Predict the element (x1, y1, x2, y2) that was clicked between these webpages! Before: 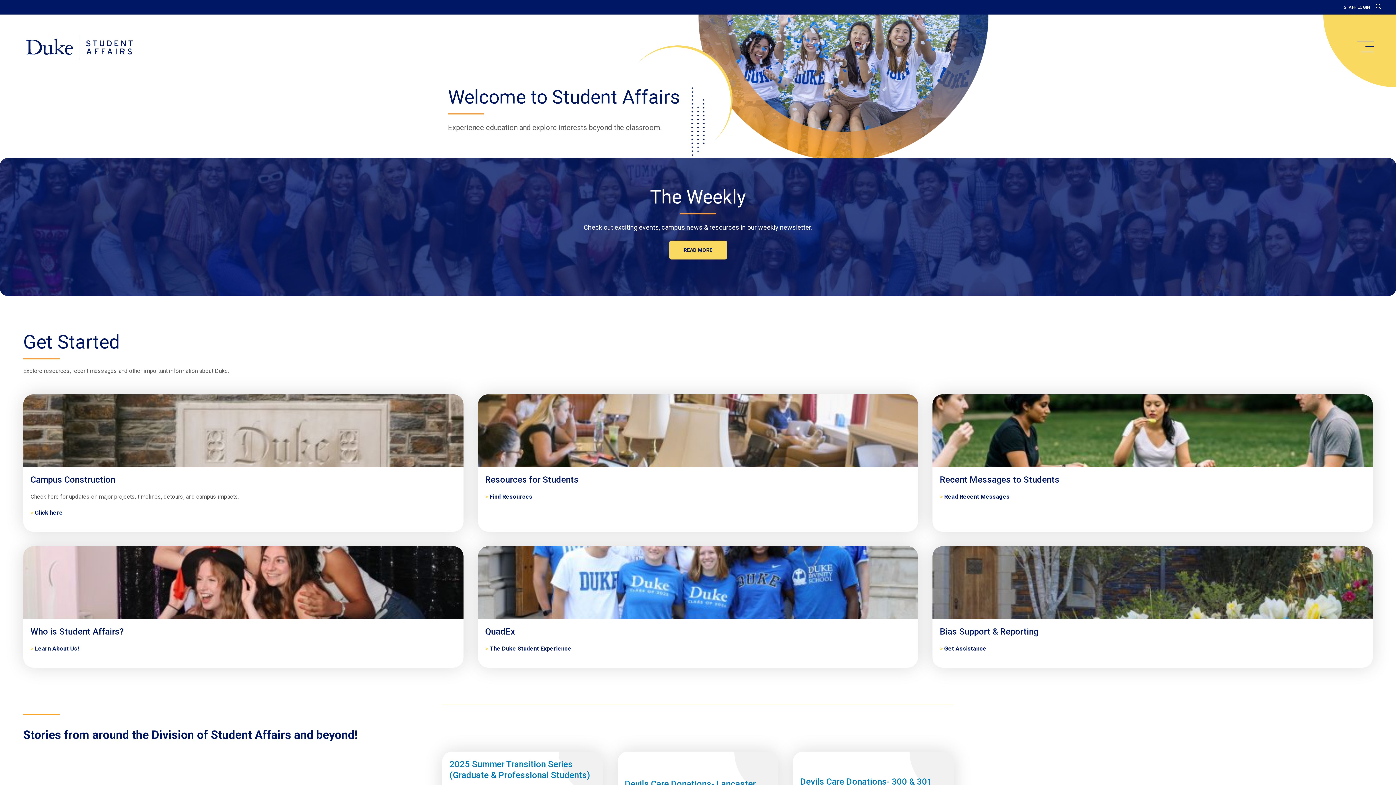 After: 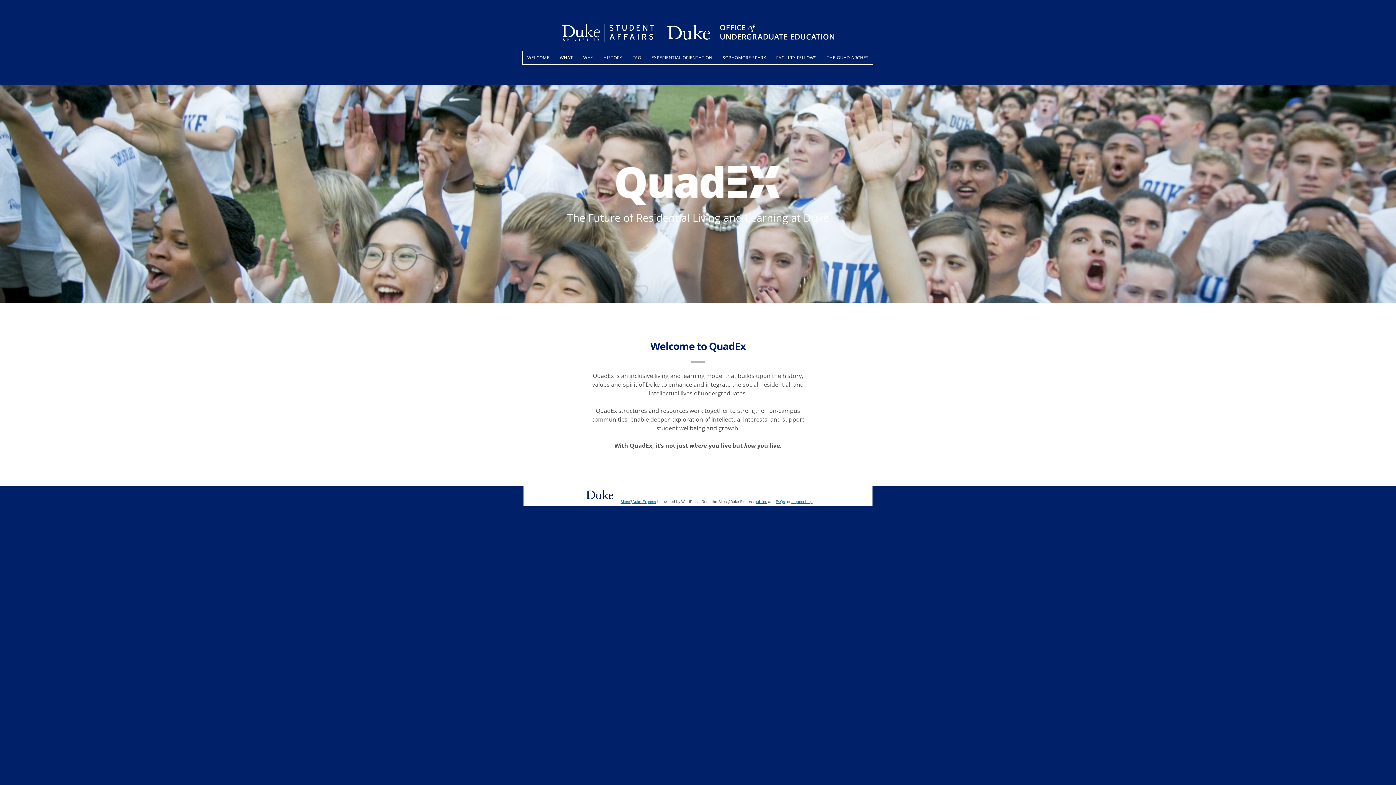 Action: bbox: (485, 626, 911, 637) label: QuadEx